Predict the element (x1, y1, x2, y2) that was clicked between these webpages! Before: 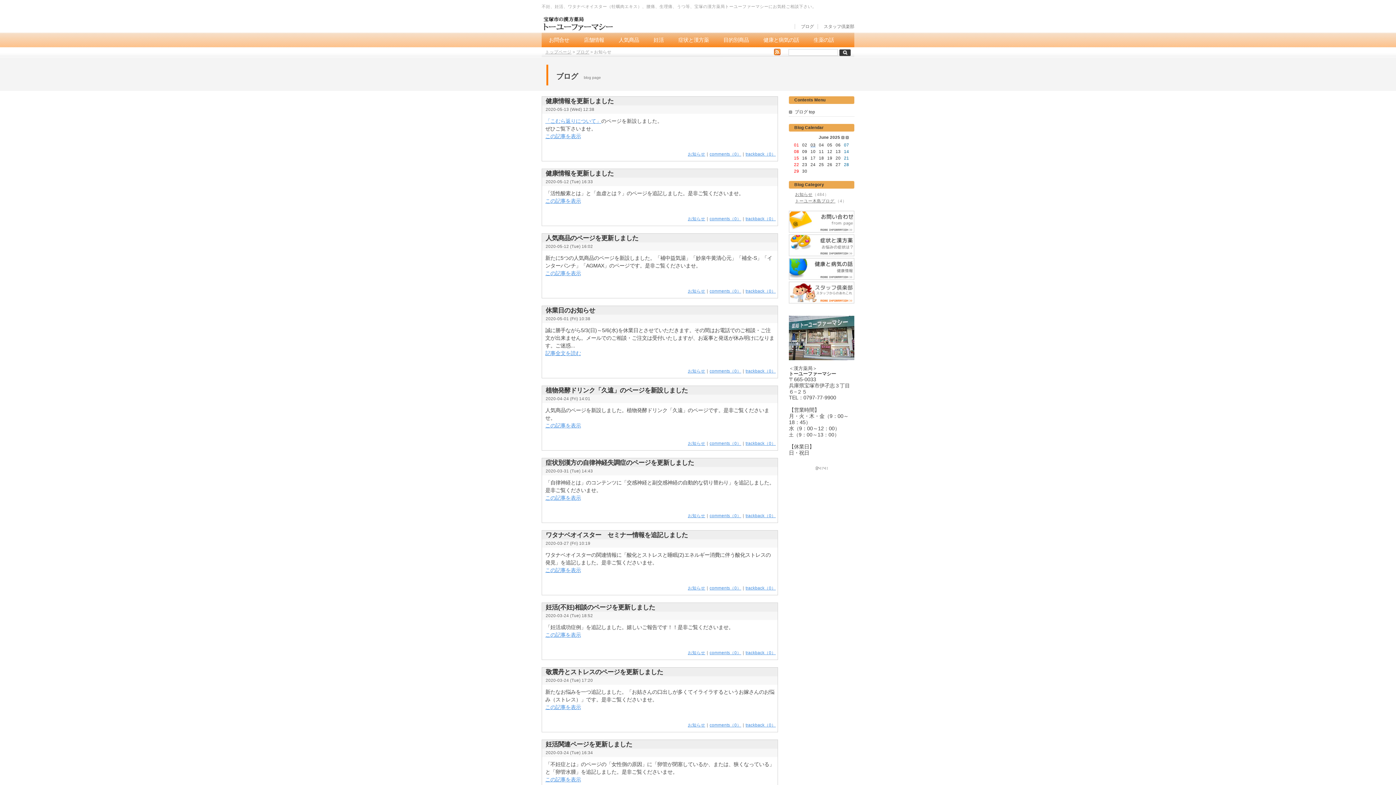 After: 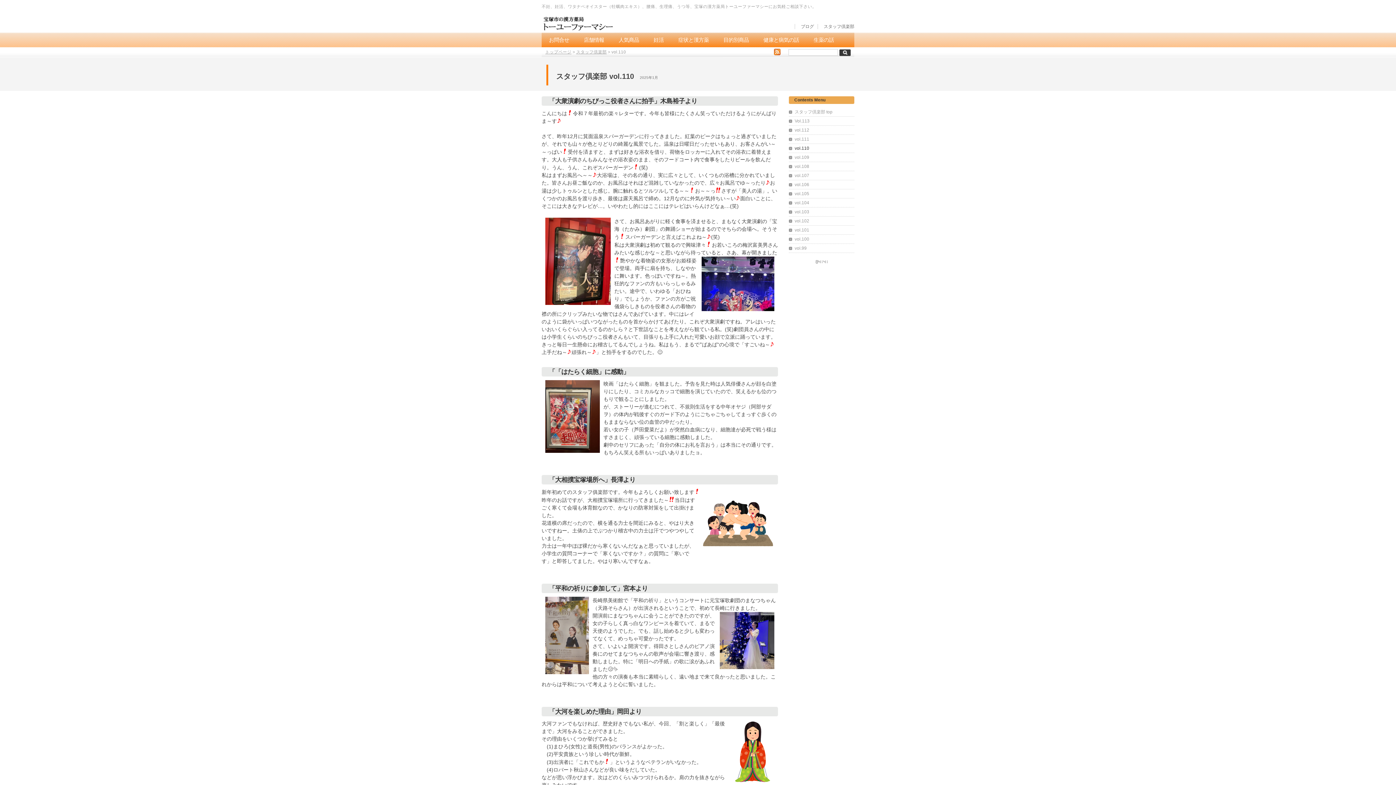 Action: bbox: (789, 281, 854, 303) label: スタッフ倶楽部/スタッフからのあれこれ